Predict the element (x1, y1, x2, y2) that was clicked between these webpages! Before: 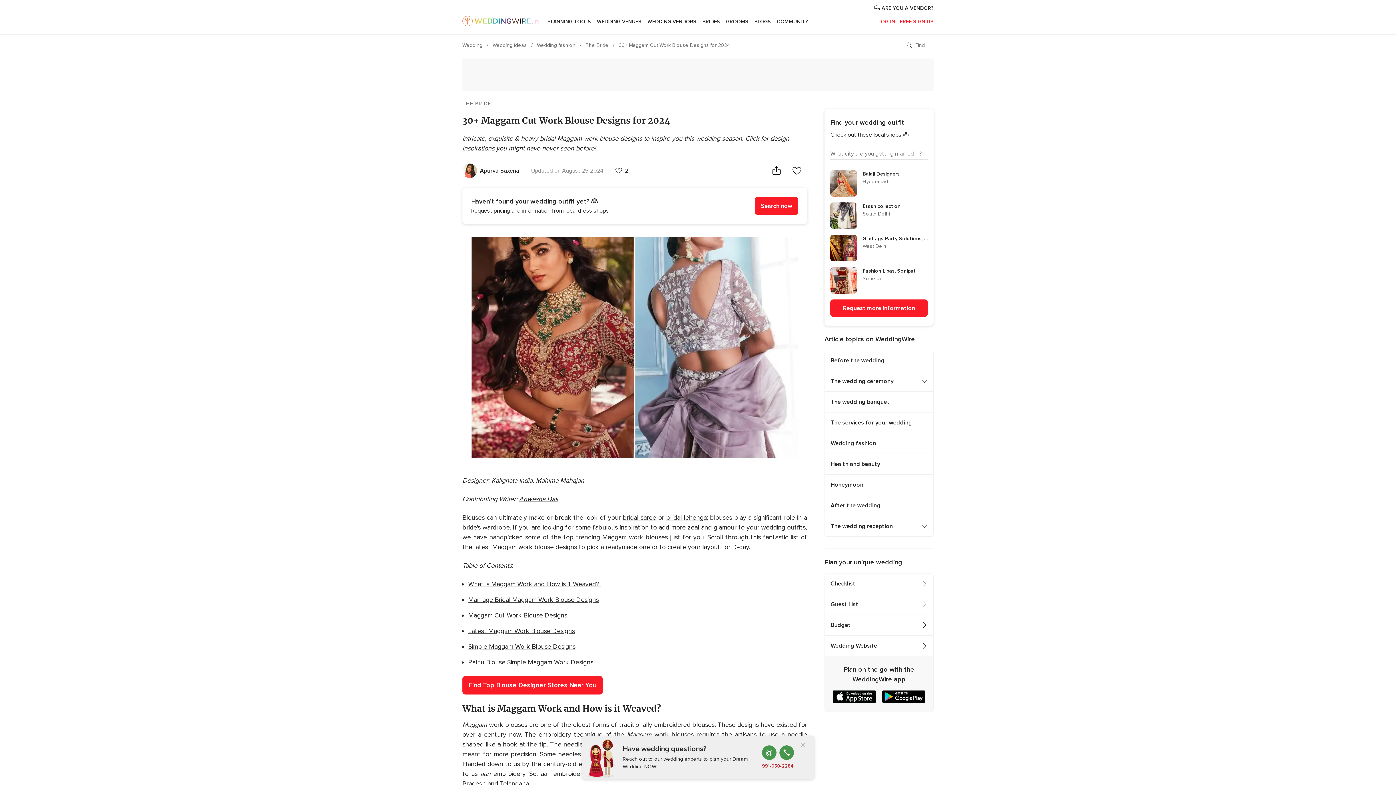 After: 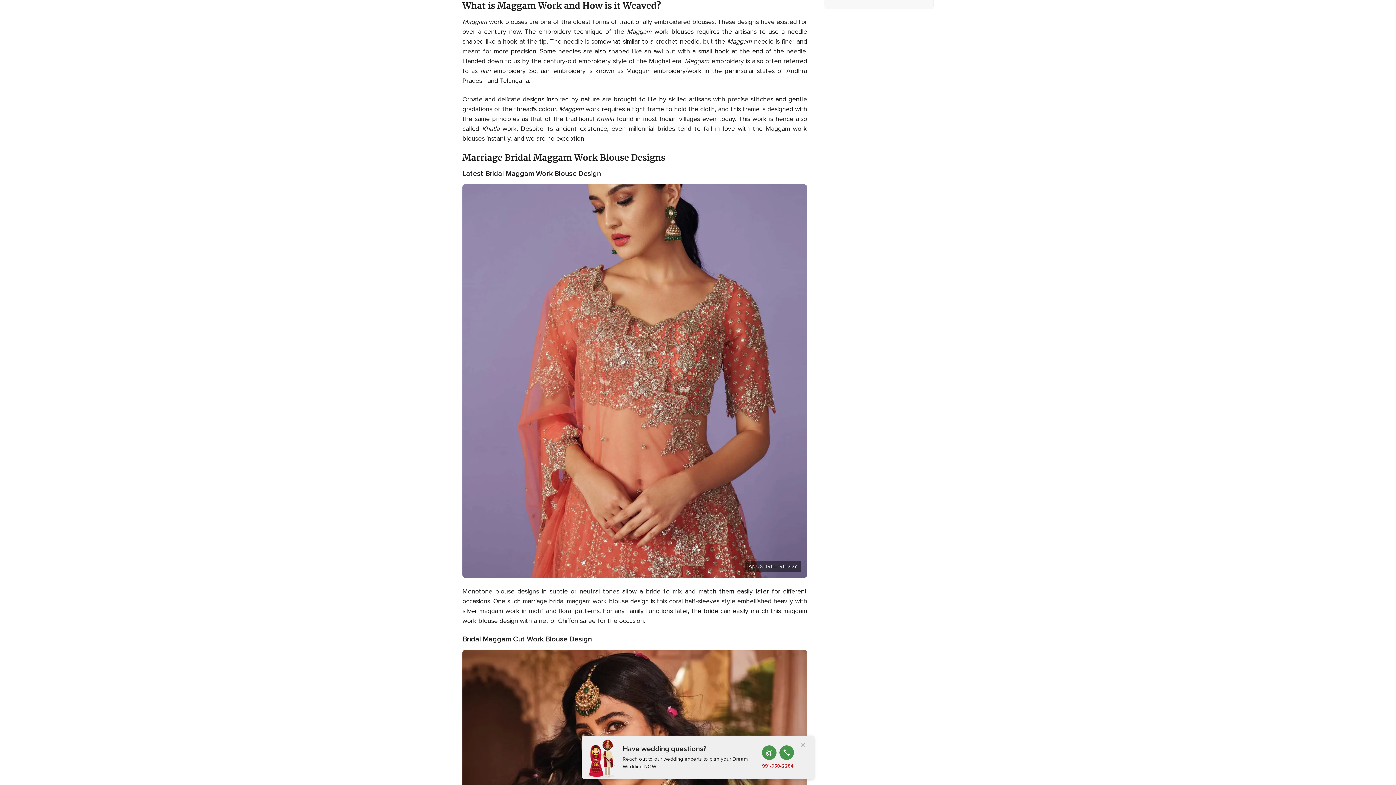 Action: bbox: (468, 580, 600, 588) label: What is Maggam Work and How is it Weaved? 